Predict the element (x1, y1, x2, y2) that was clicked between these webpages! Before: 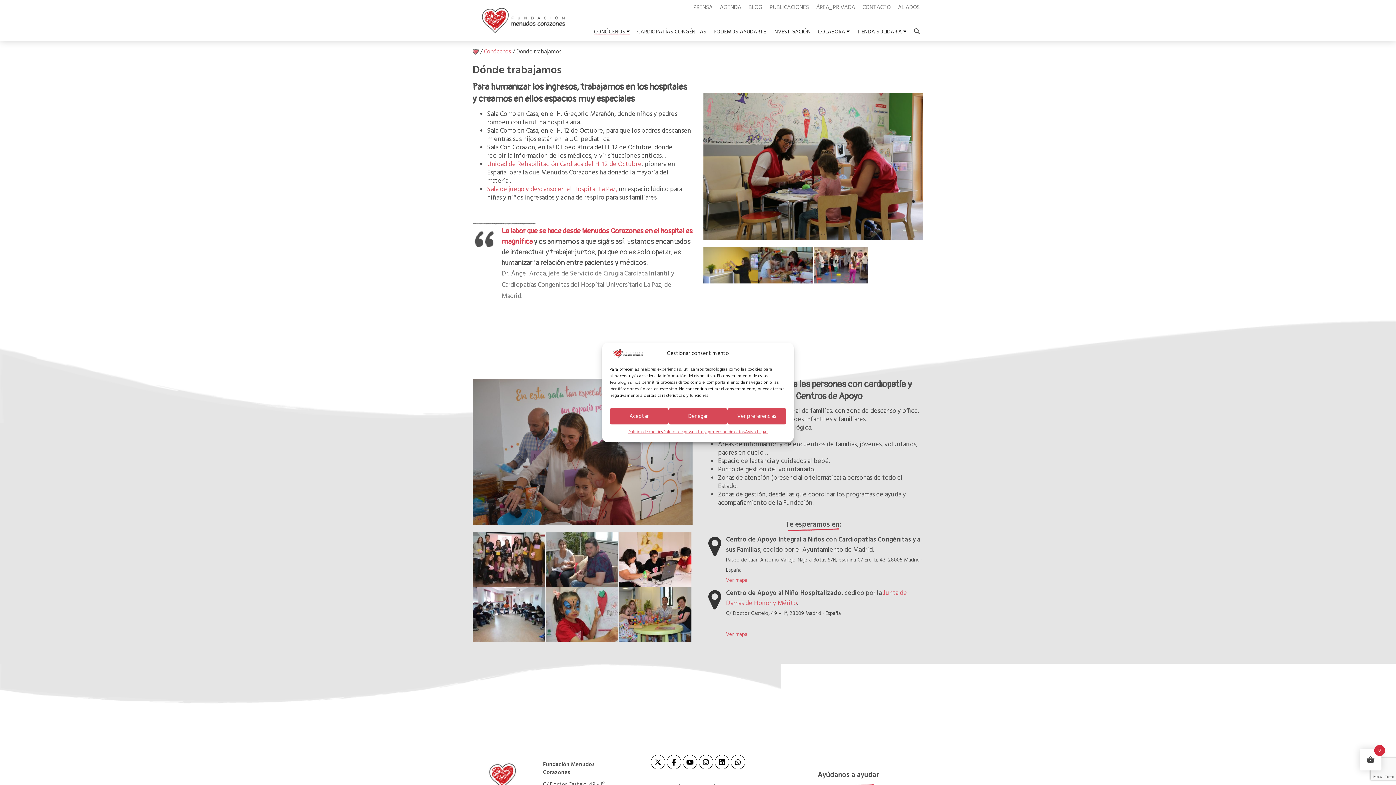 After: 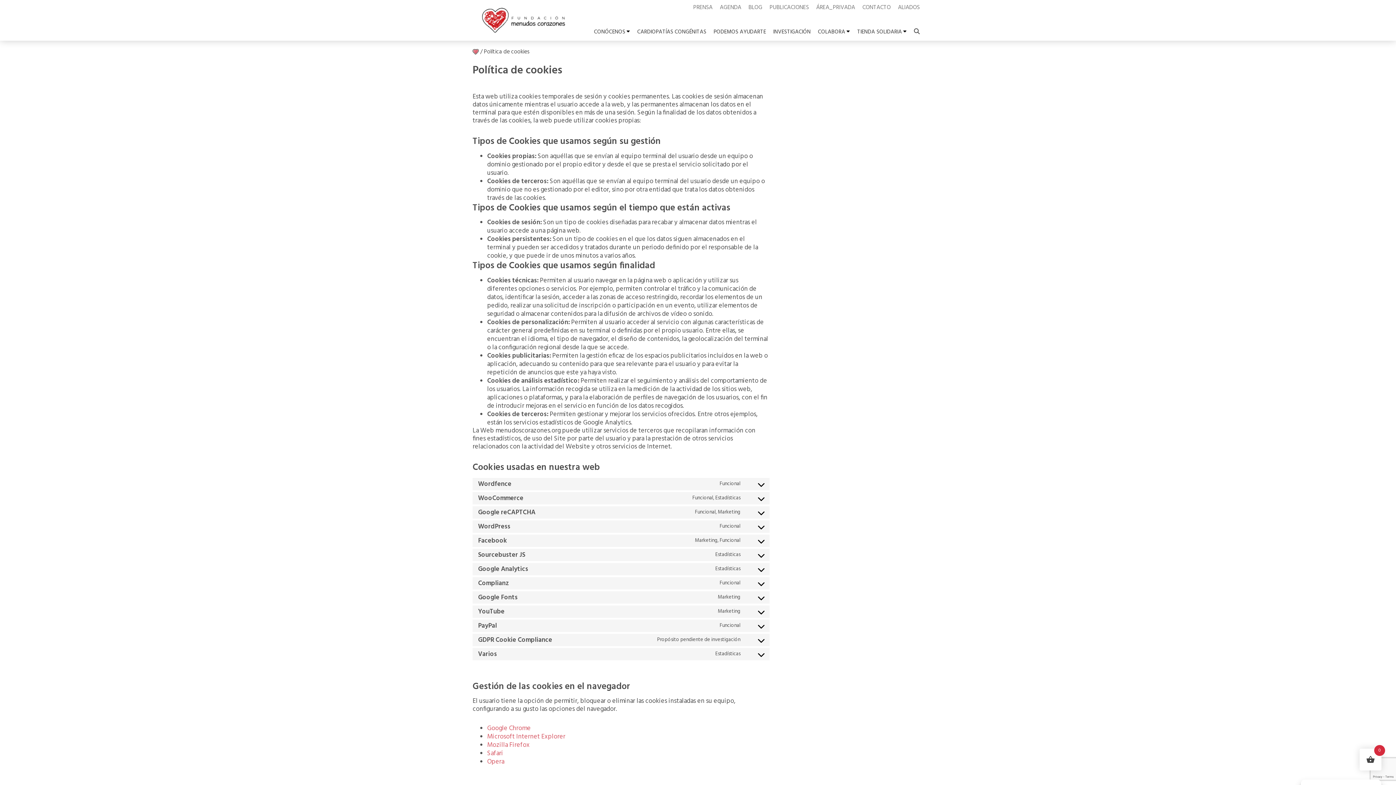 Action: bbox: (628, 428, 663, 436) label: Política de cookies